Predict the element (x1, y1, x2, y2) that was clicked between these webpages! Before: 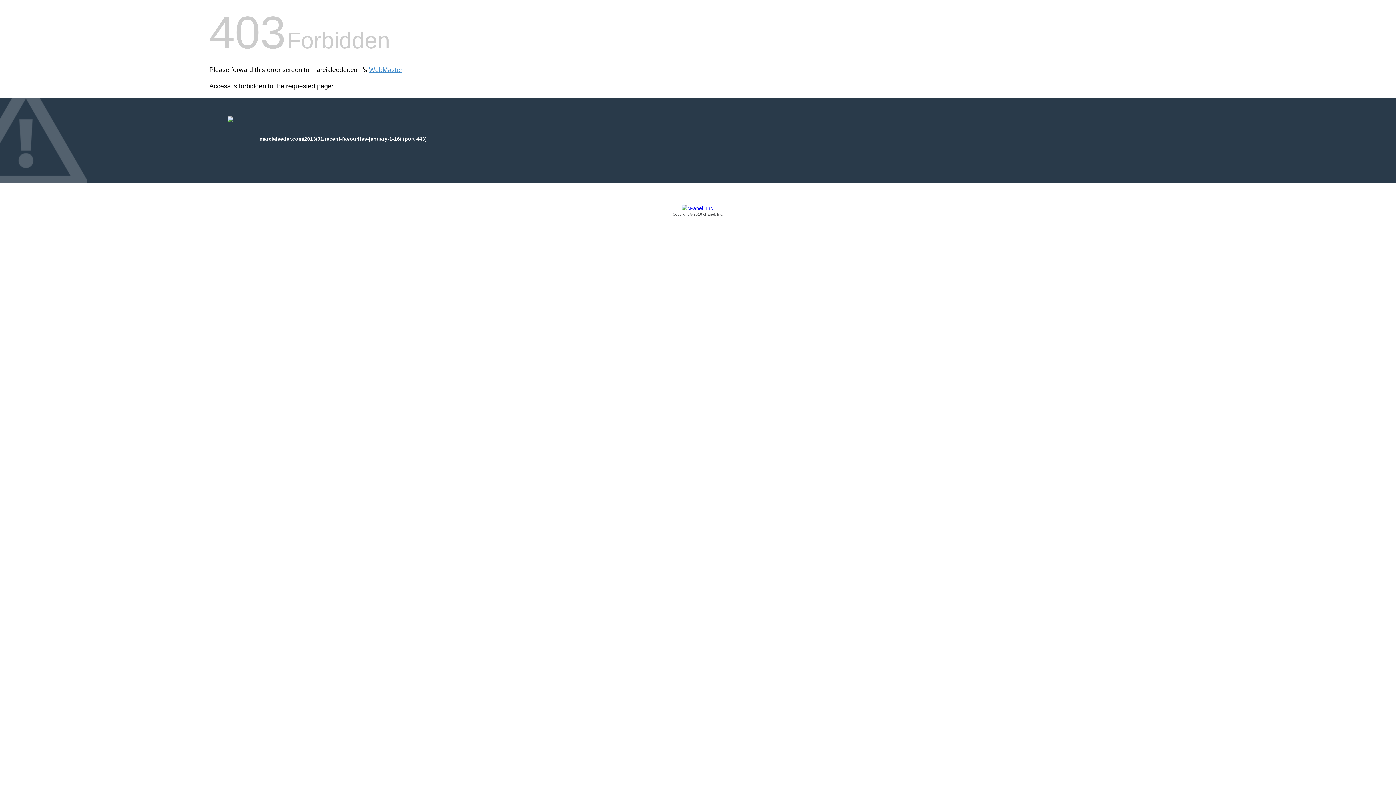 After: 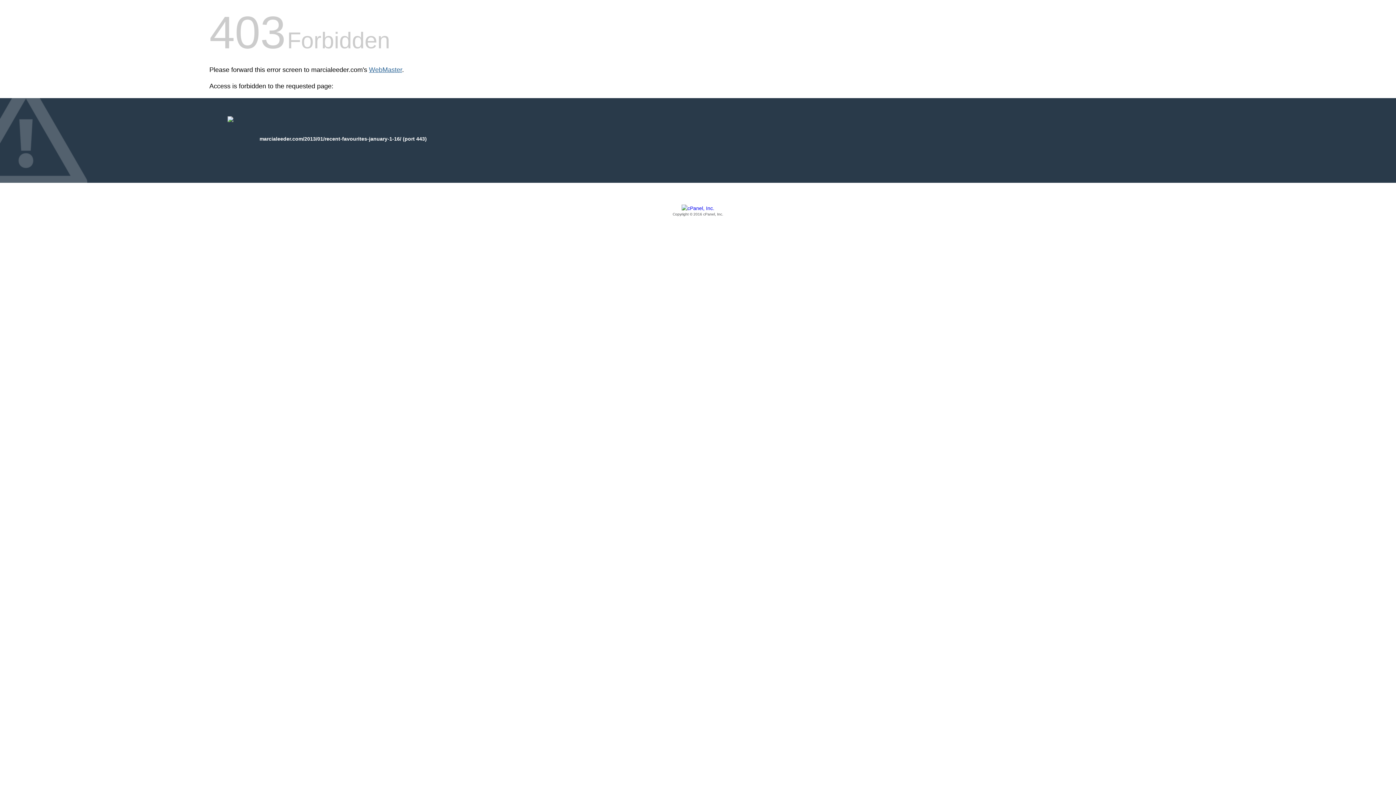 Action: label: WebMaster bbox: (369, 66, 402, 73)